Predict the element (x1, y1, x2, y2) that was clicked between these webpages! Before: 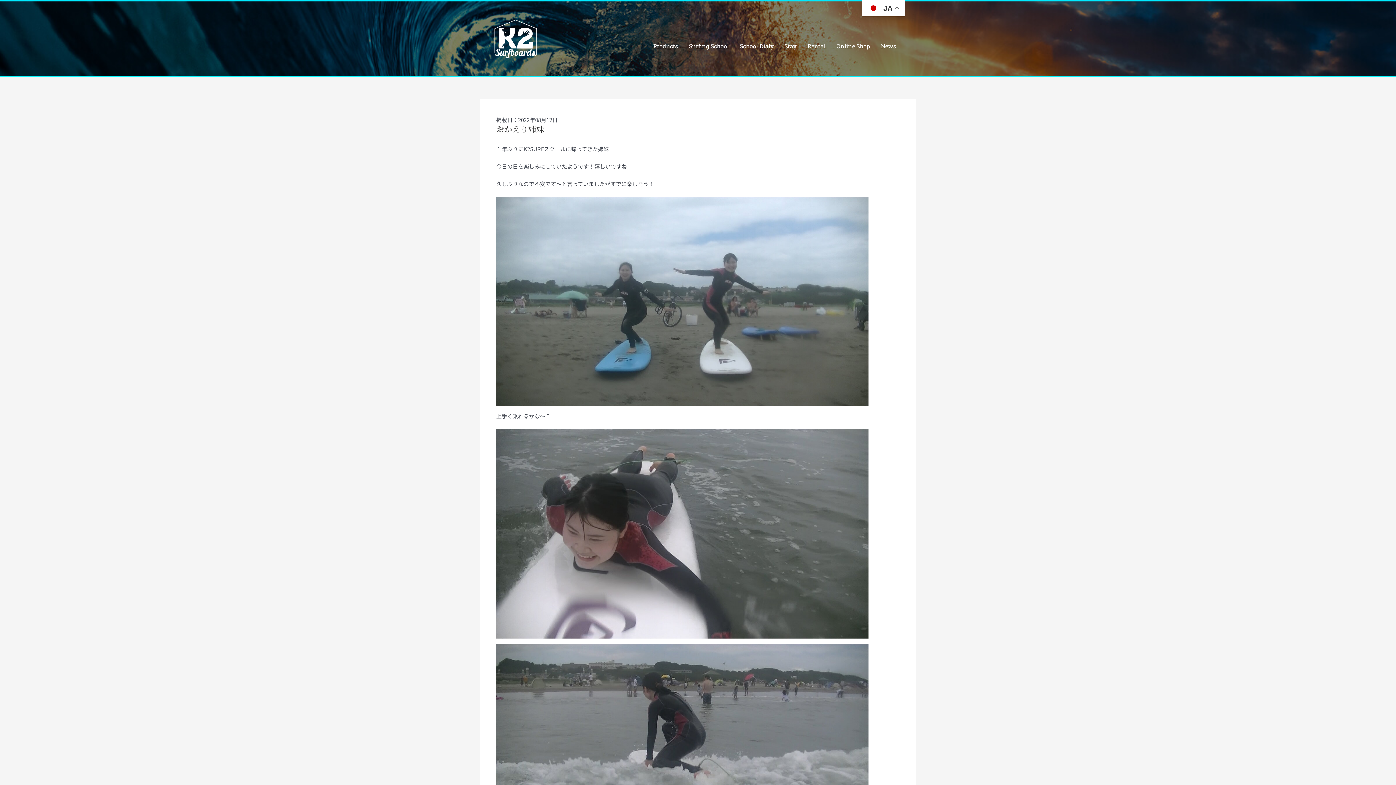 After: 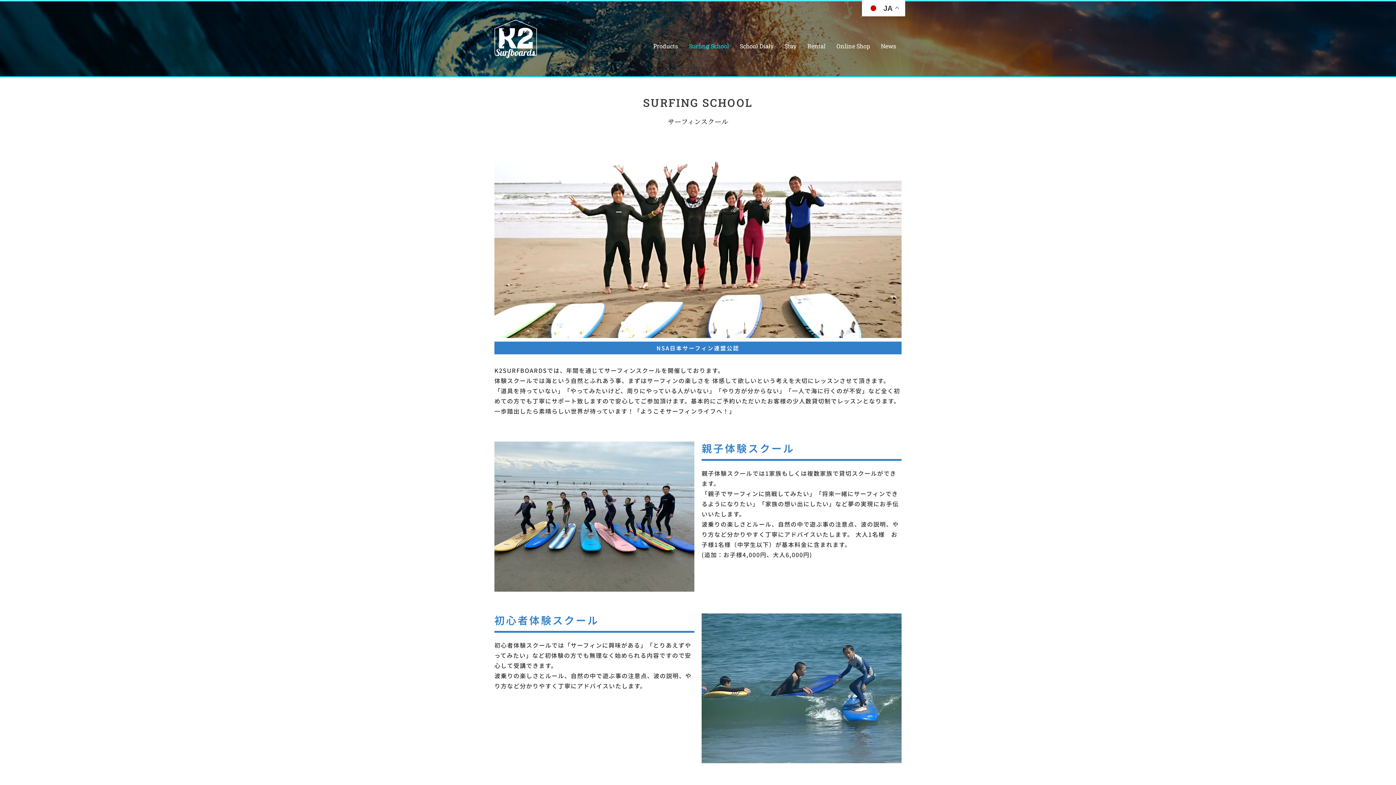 Action: label: Surfing School bbox: (683, 37, 734, 54)